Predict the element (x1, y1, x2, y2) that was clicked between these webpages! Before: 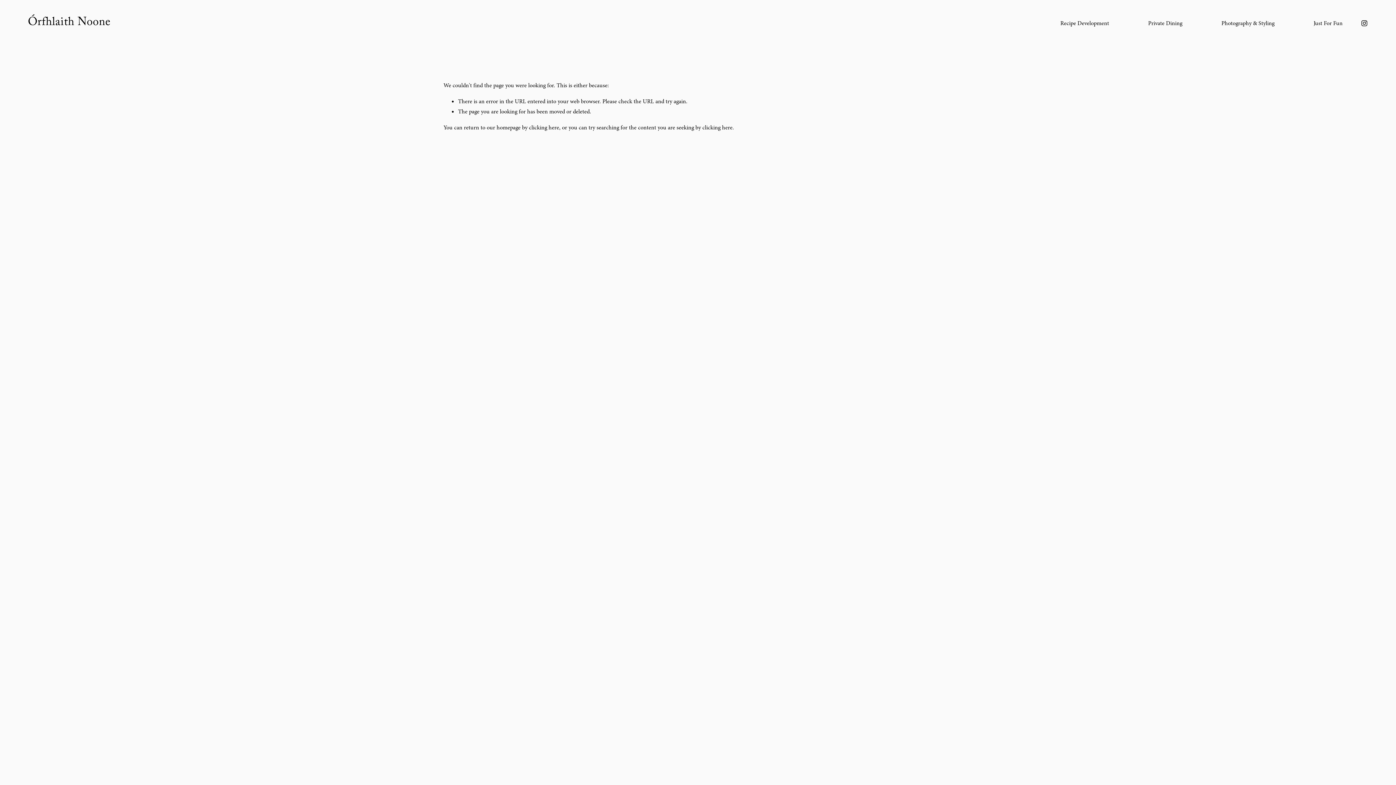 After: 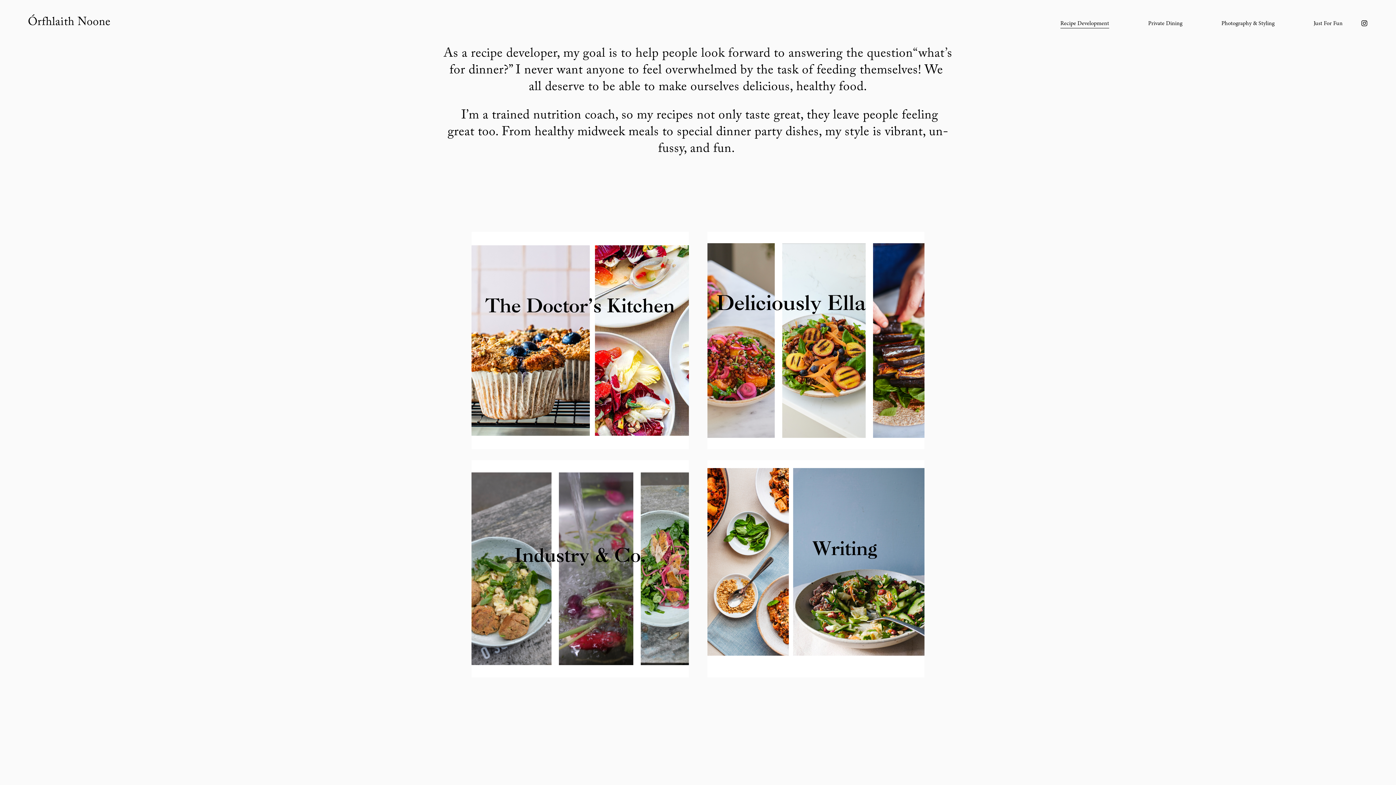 Action: label: Recipe Development bbox: (1060, 17, 1109, 29)